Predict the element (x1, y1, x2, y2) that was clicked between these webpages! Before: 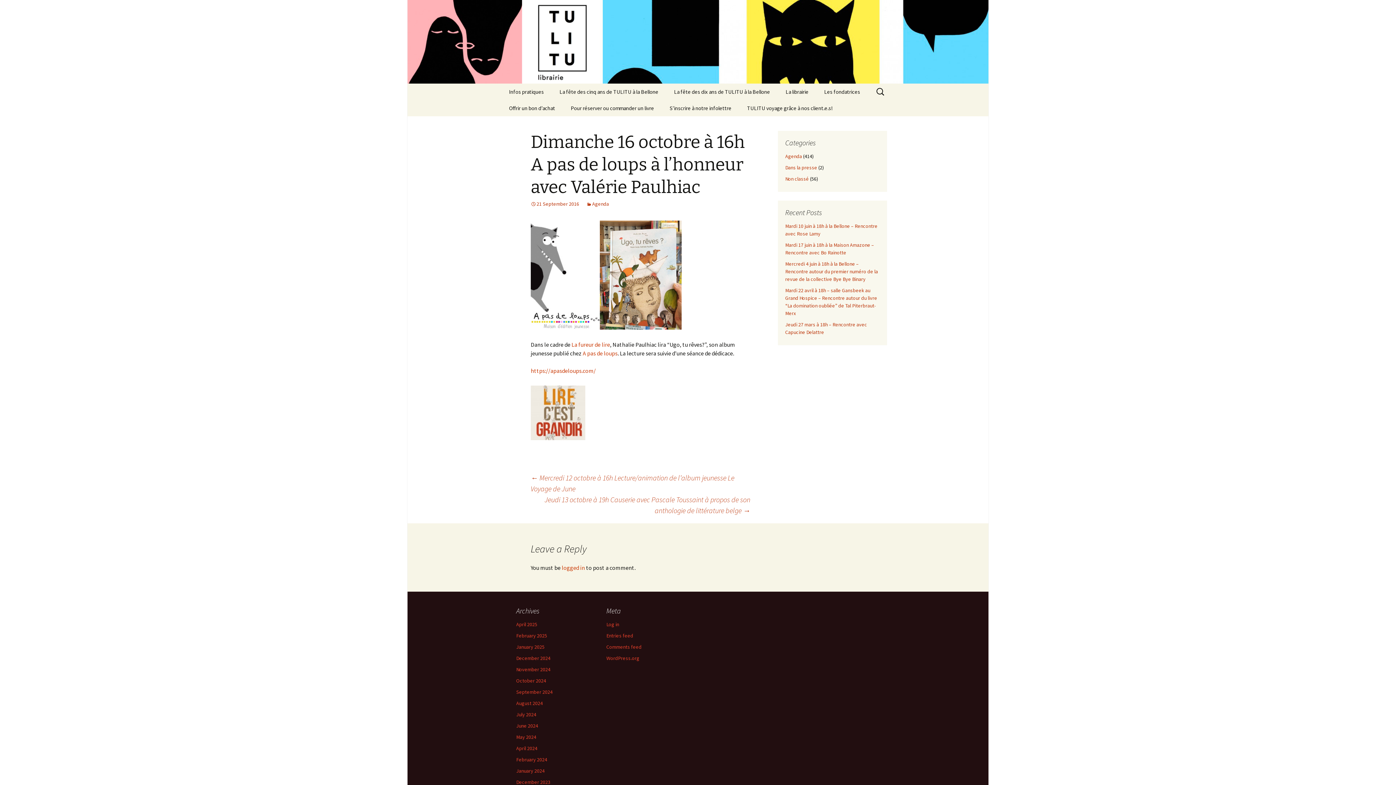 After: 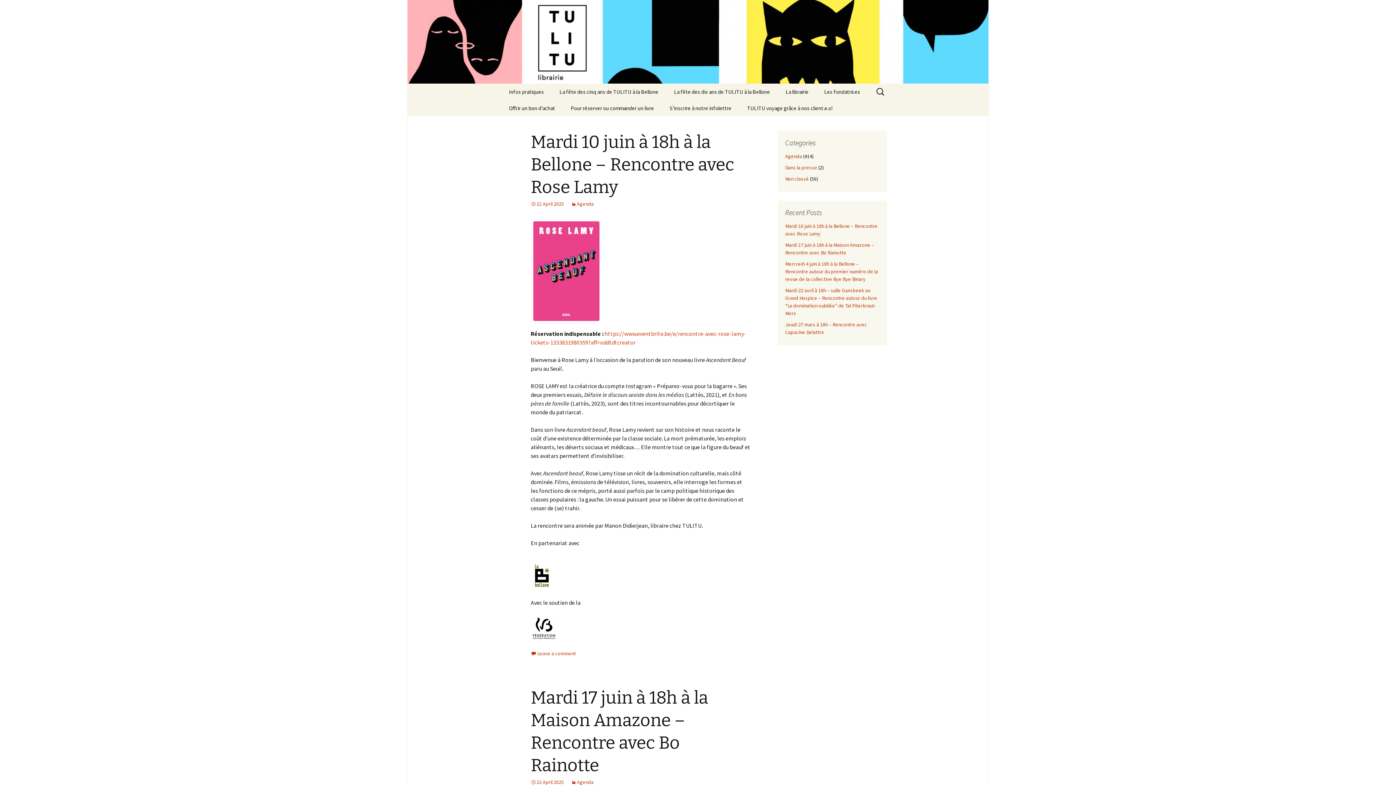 Action: bbox: (501, 0, 894, 83) label: TULITU
librairie